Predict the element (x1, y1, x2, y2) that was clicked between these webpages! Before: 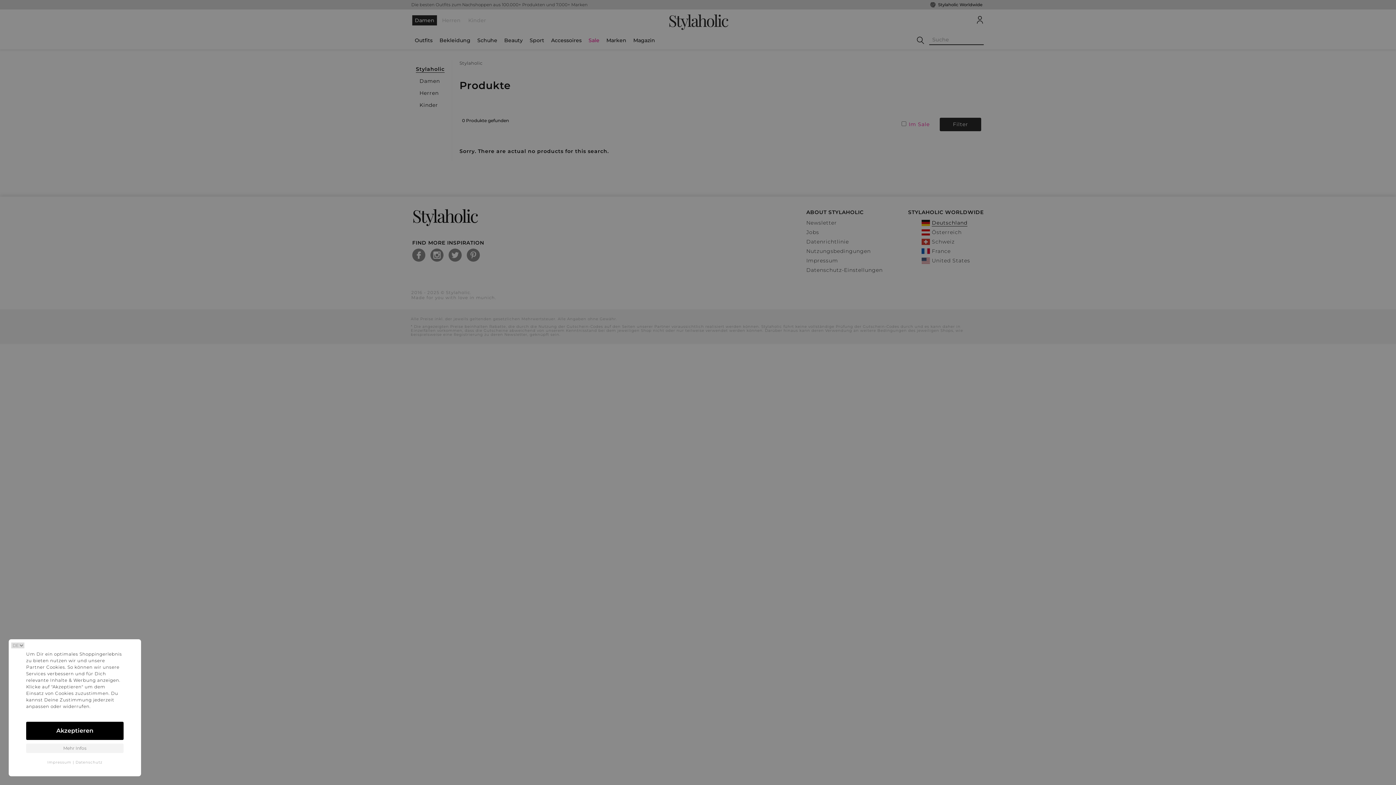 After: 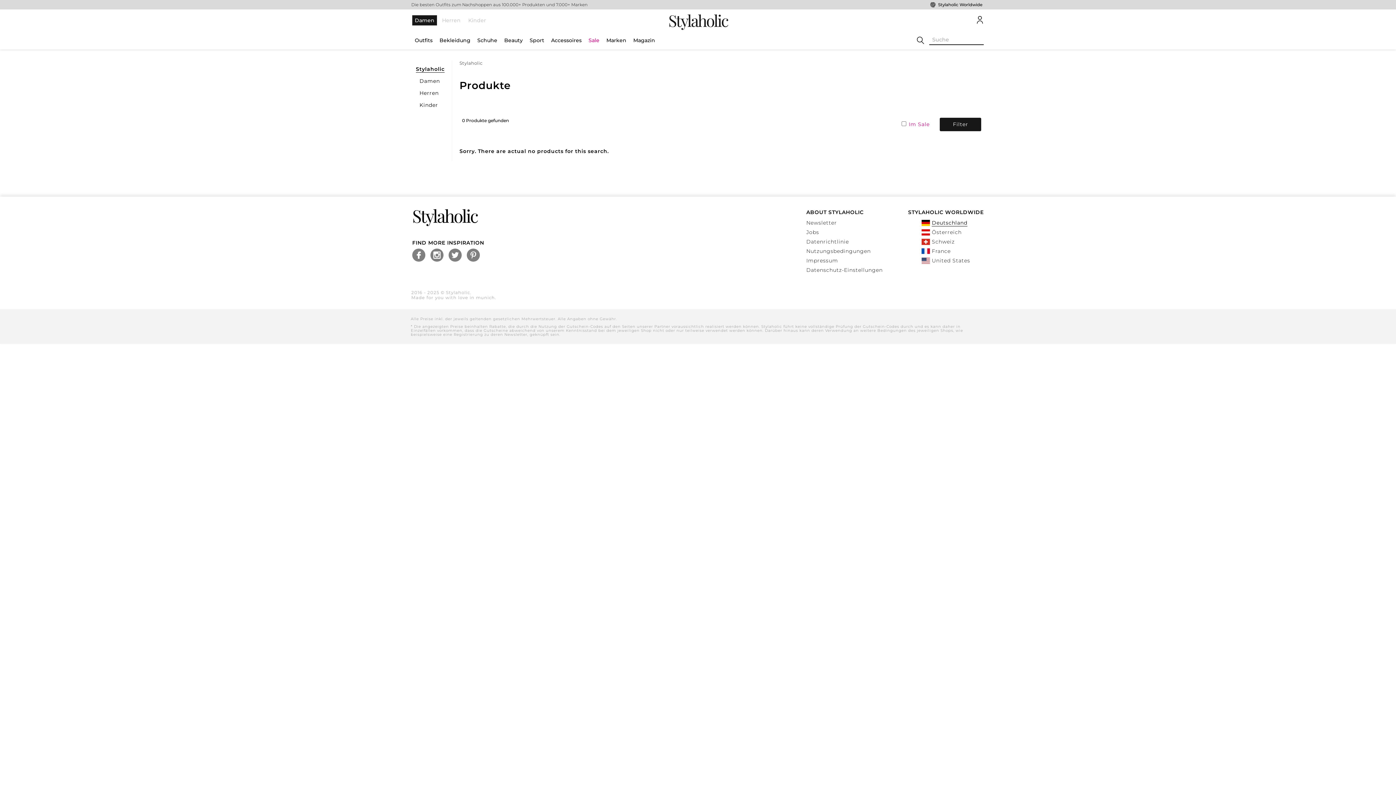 Action: label: Akzeptieren bbox: (26, 722, 123, 740)